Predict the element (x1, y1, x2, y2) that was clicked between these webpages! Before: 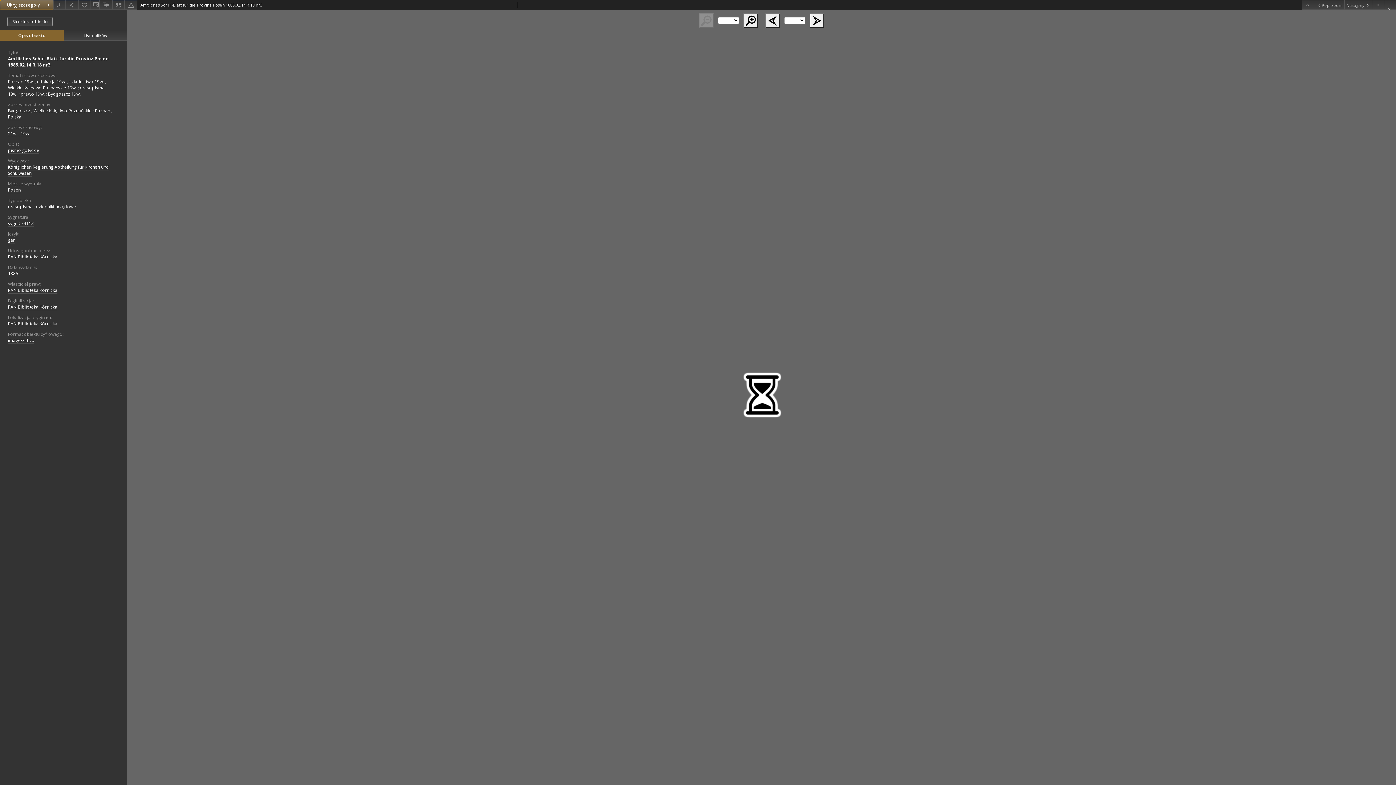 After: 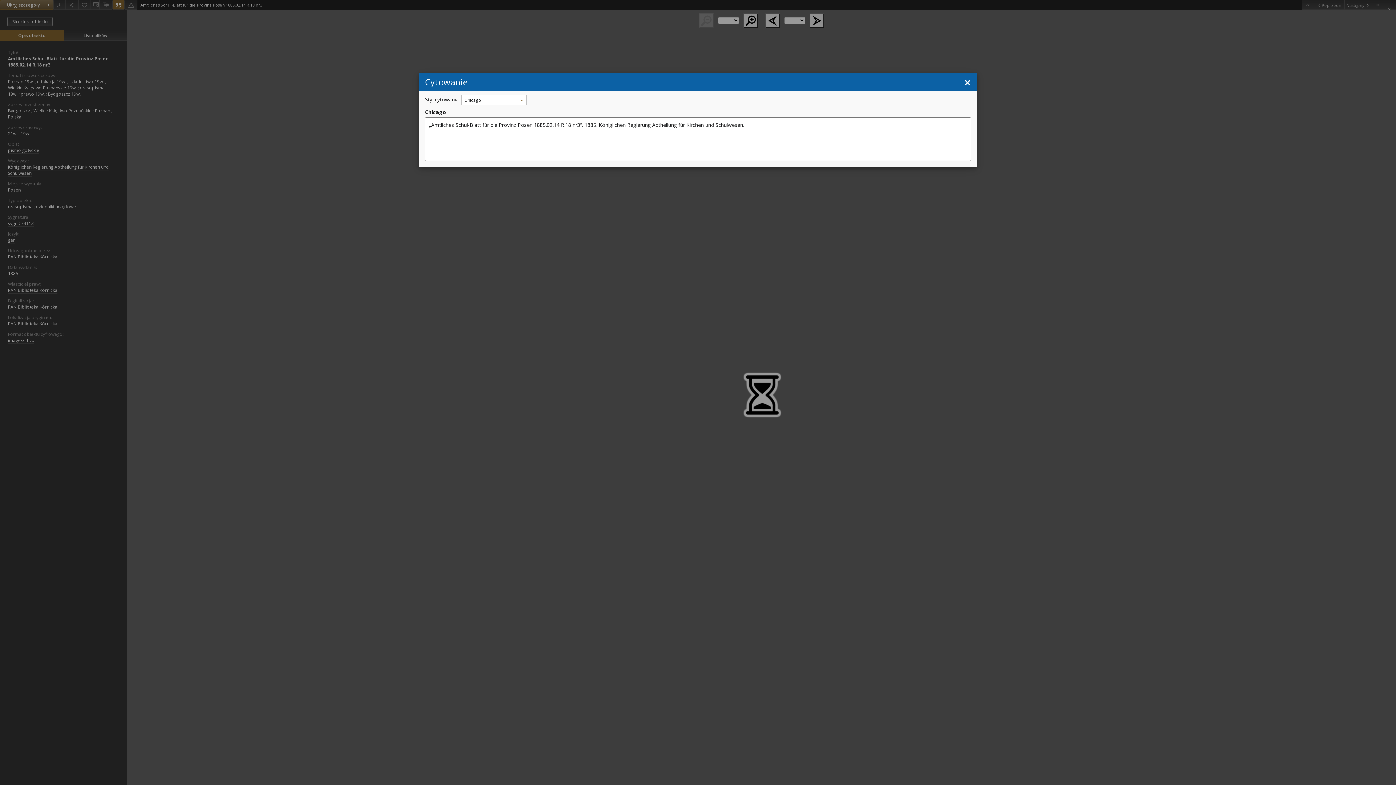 Action: bbox: (112, 0, 124, 9)